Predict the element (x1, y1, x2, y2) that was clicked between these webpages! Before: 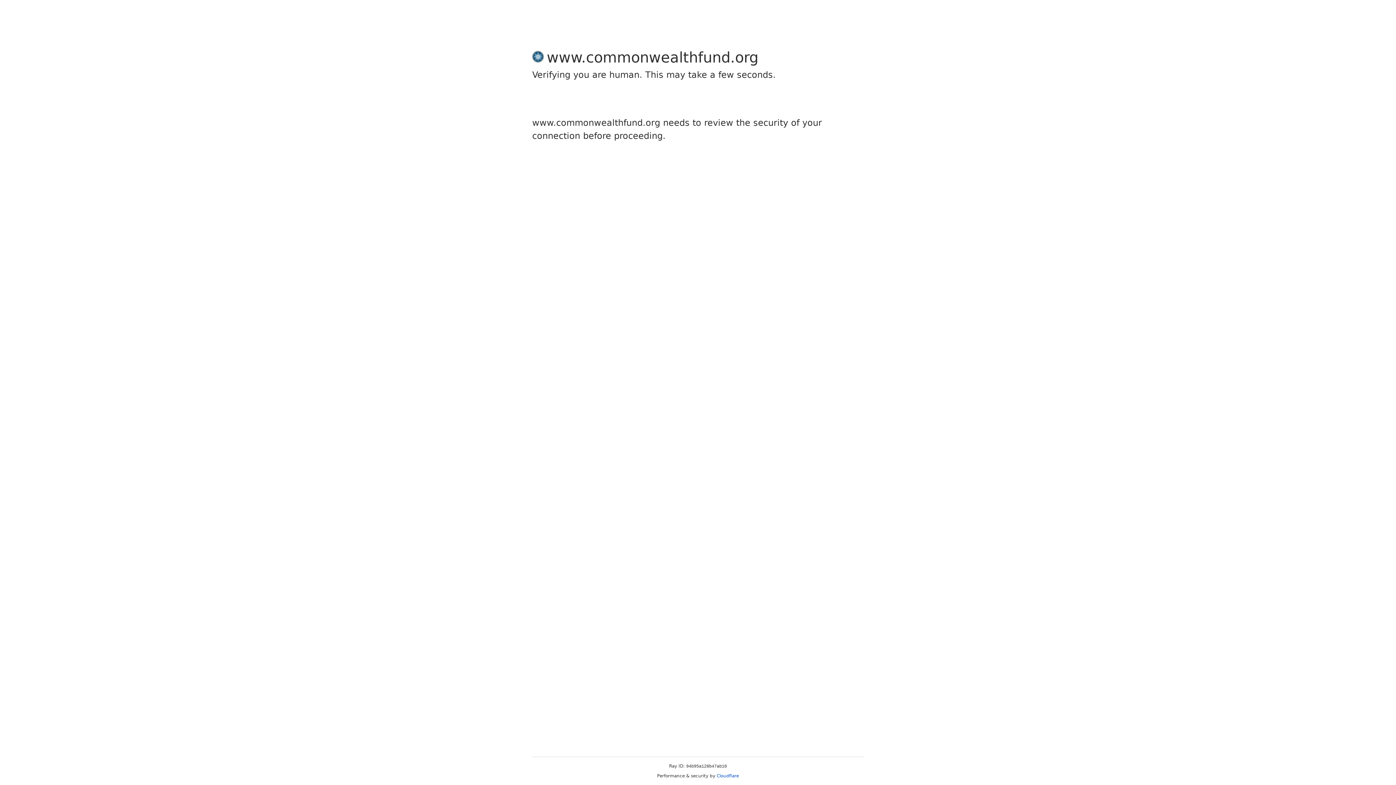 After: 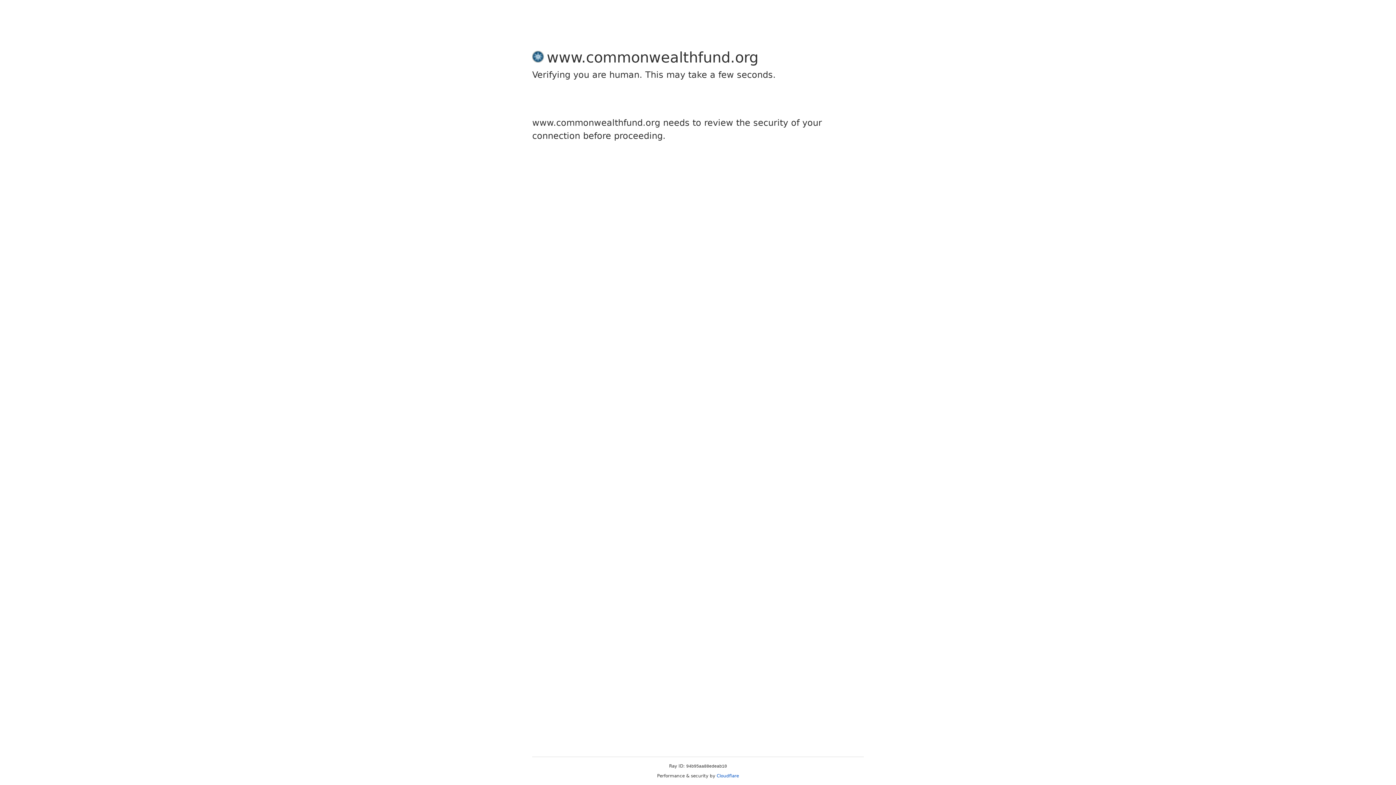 Action: bbox: (716, 773, 739, 778) label: Cloudflare